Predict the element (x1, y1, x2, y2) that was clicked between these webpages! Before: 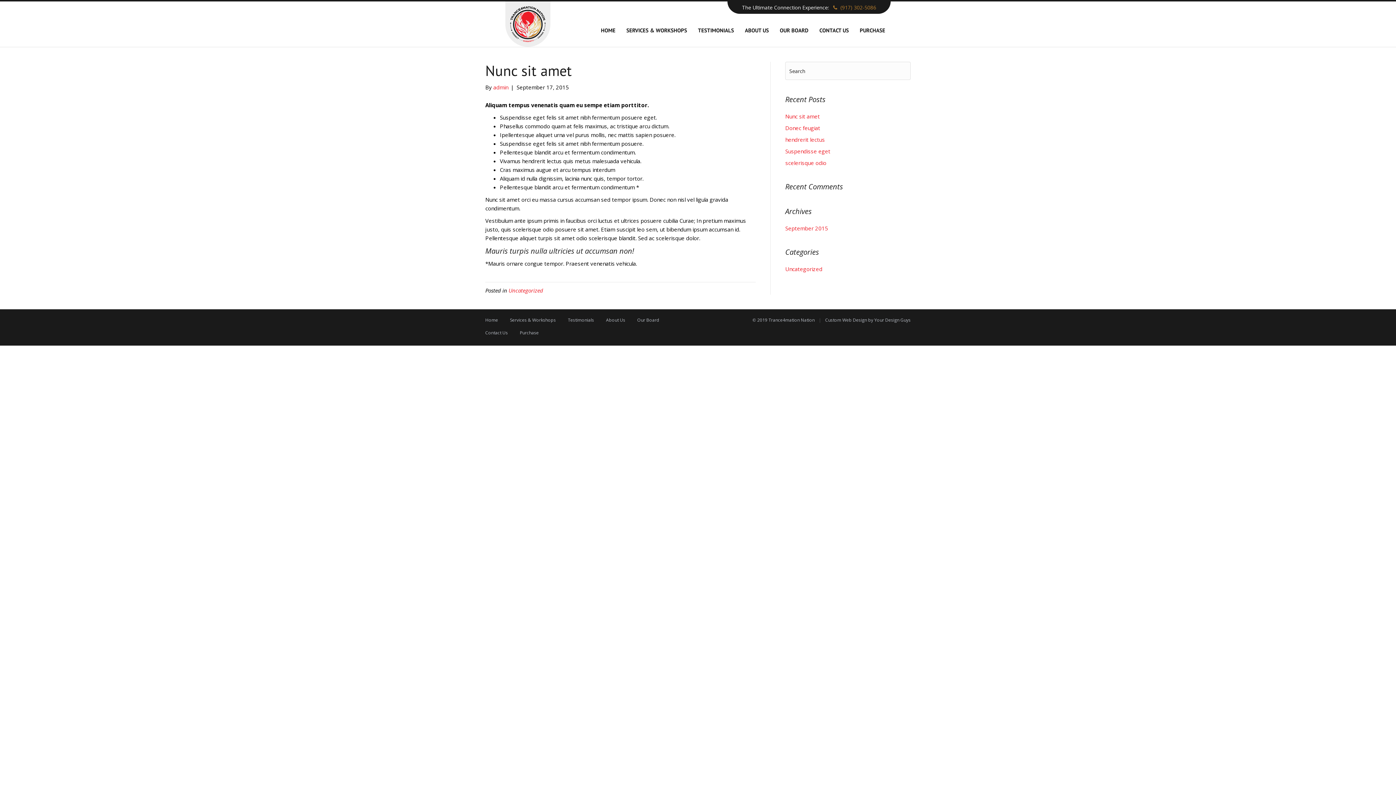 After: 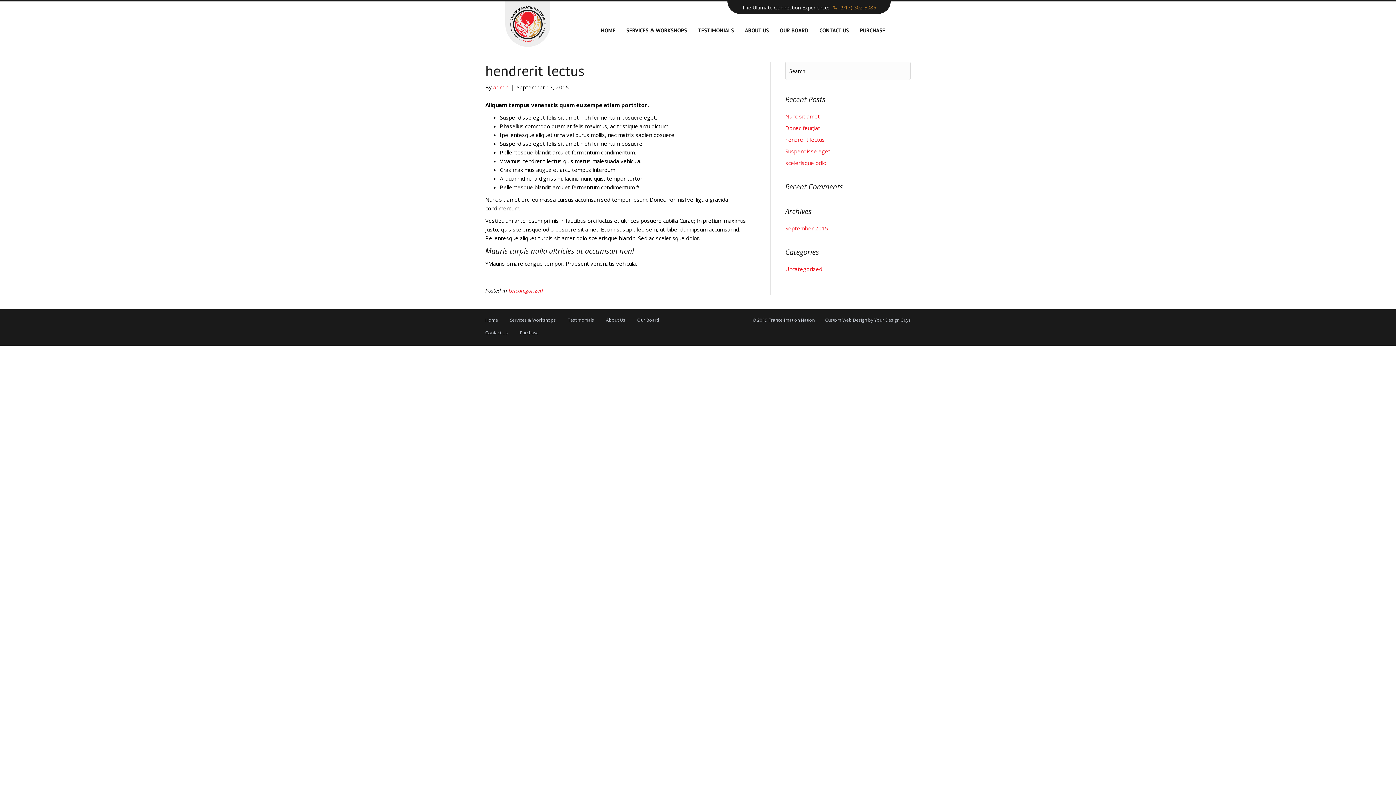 Action: label: hendrerit lectus bbox: (785, 136, 825, 143)